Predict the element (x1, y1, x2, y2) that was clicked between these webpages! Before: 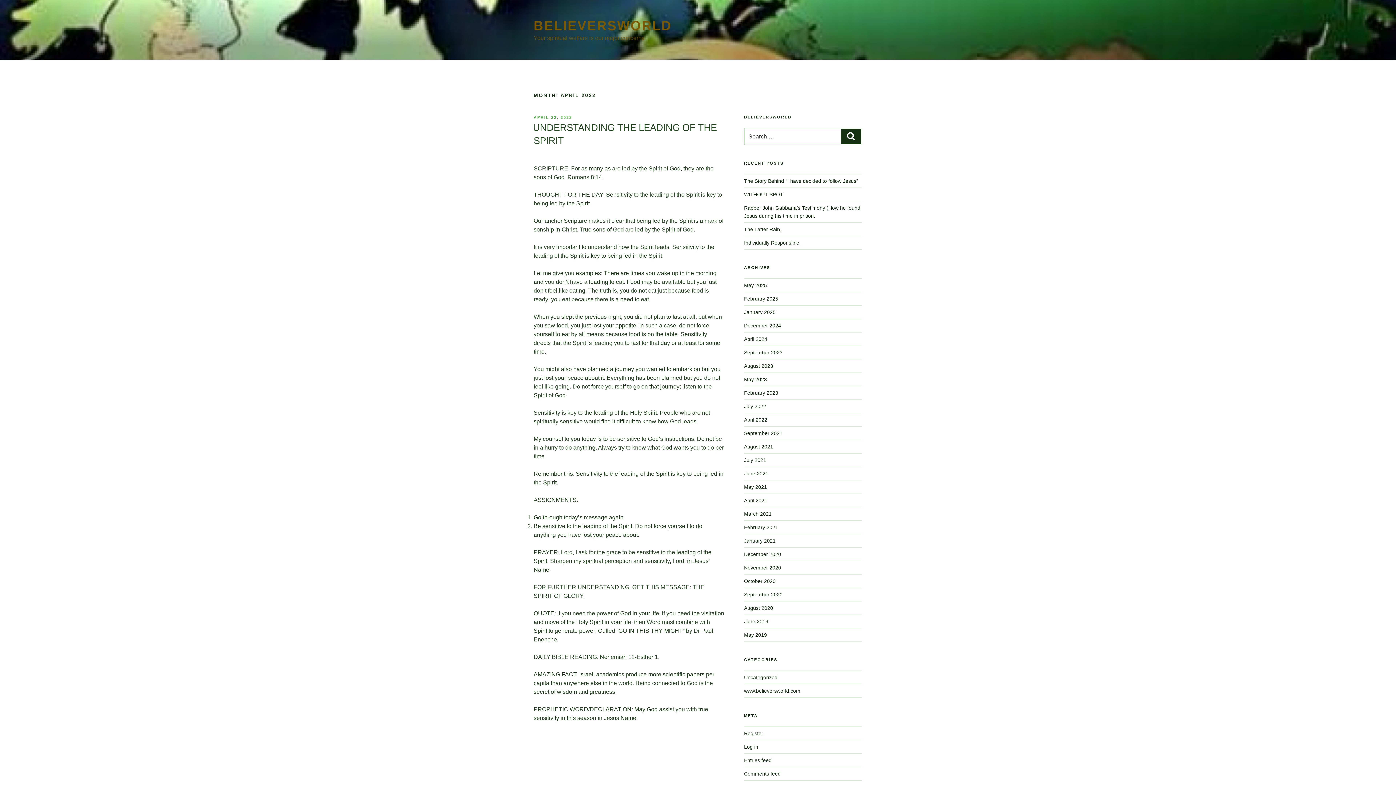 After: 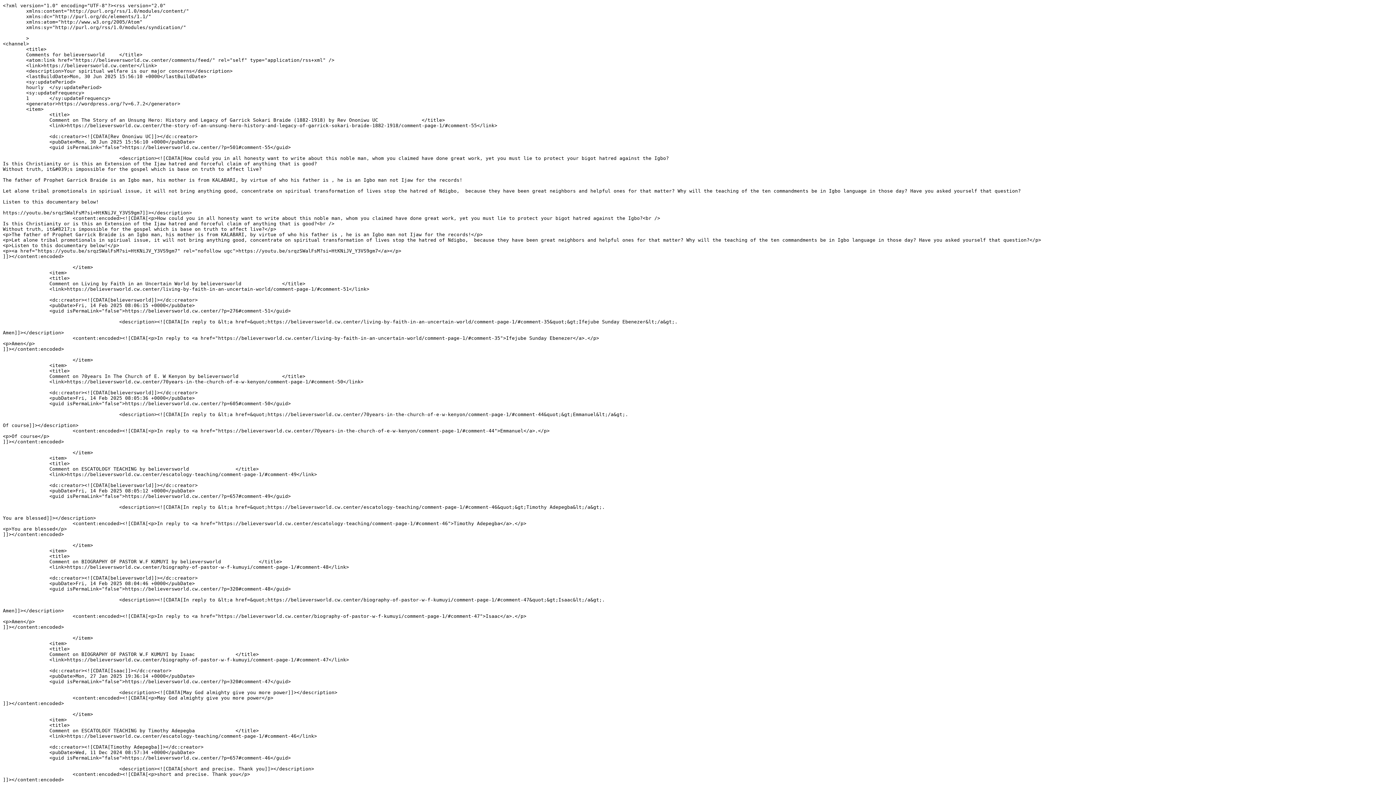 Action: bbox: (744, 771, 780, 777) label: Comments feed